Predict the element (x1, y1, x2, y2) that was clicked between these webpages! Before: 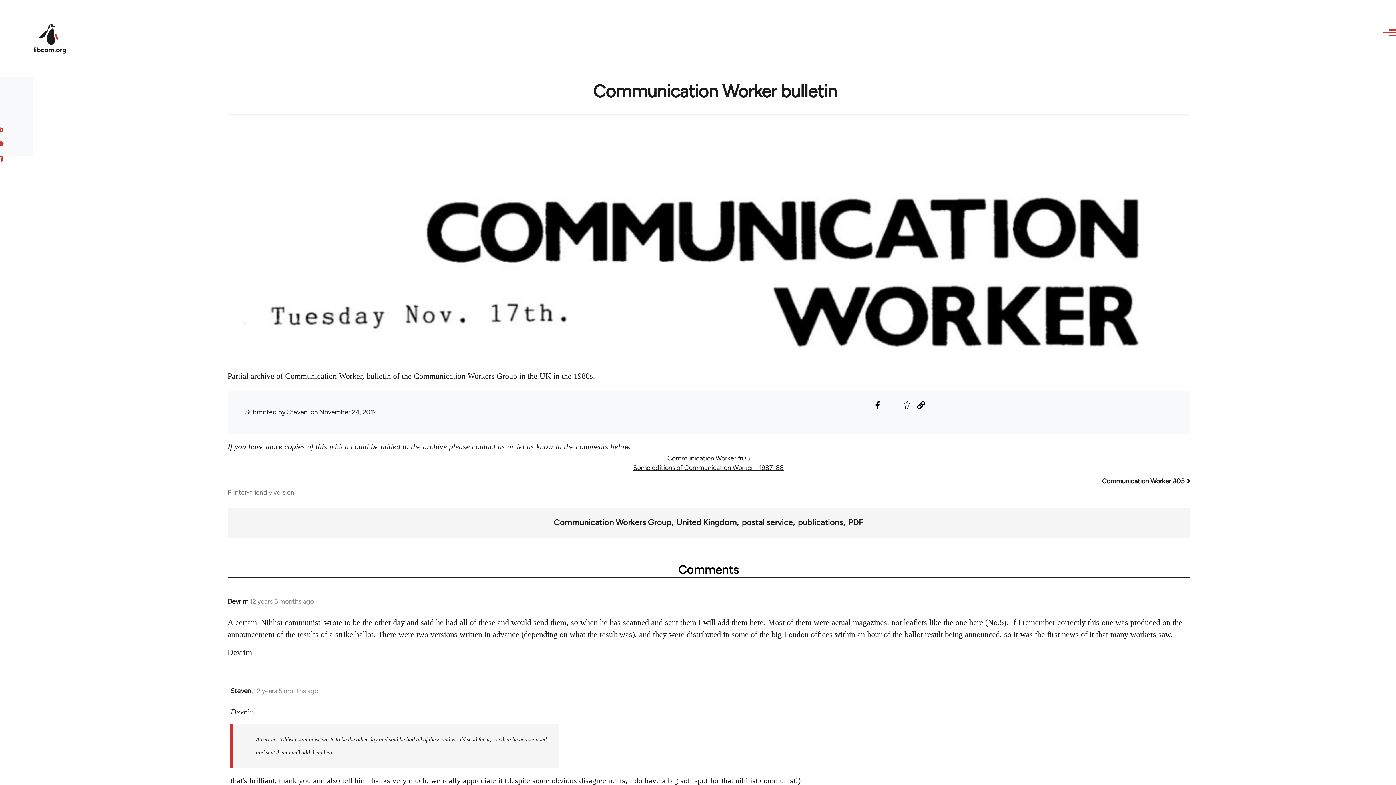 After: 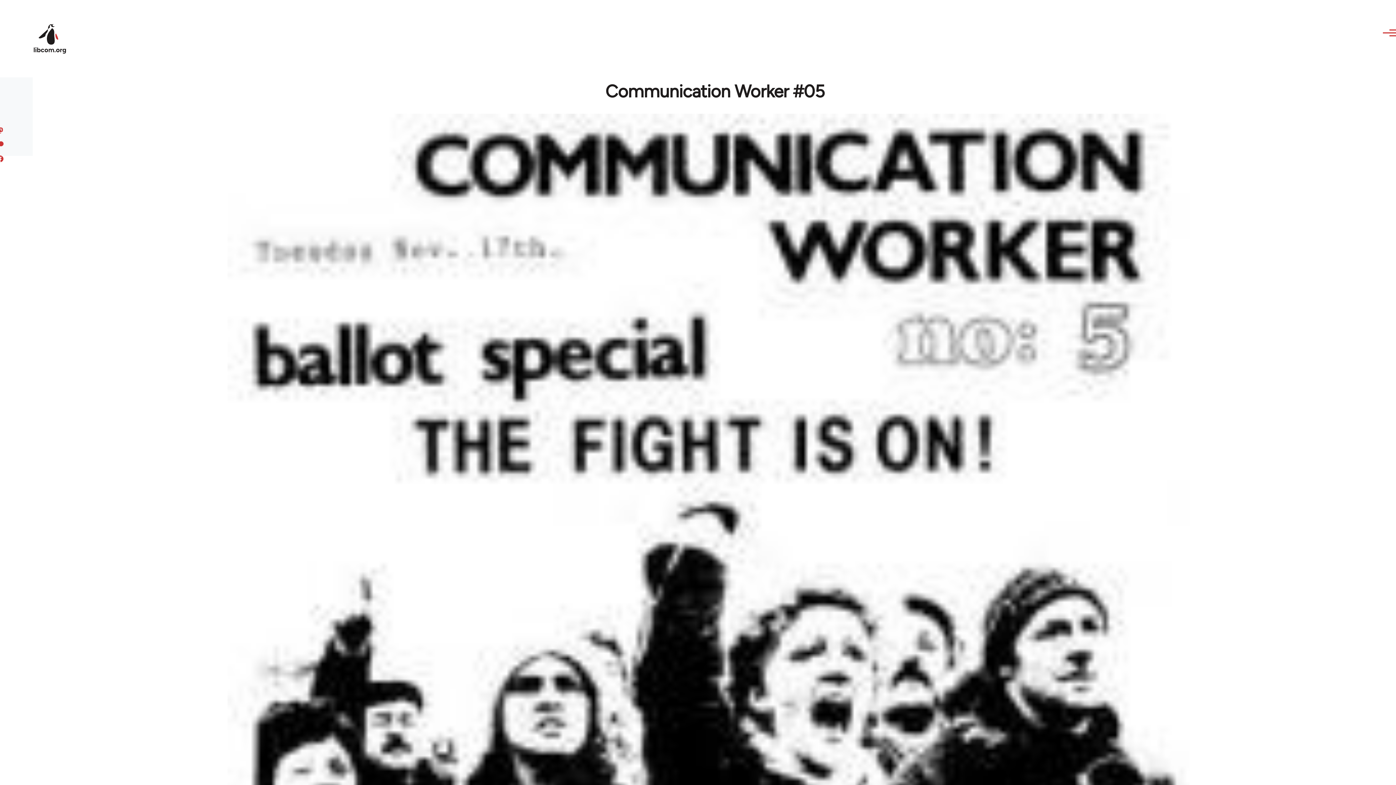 Action: bbox: (1102, 477, 1189, 485) label: Communication Worker #05